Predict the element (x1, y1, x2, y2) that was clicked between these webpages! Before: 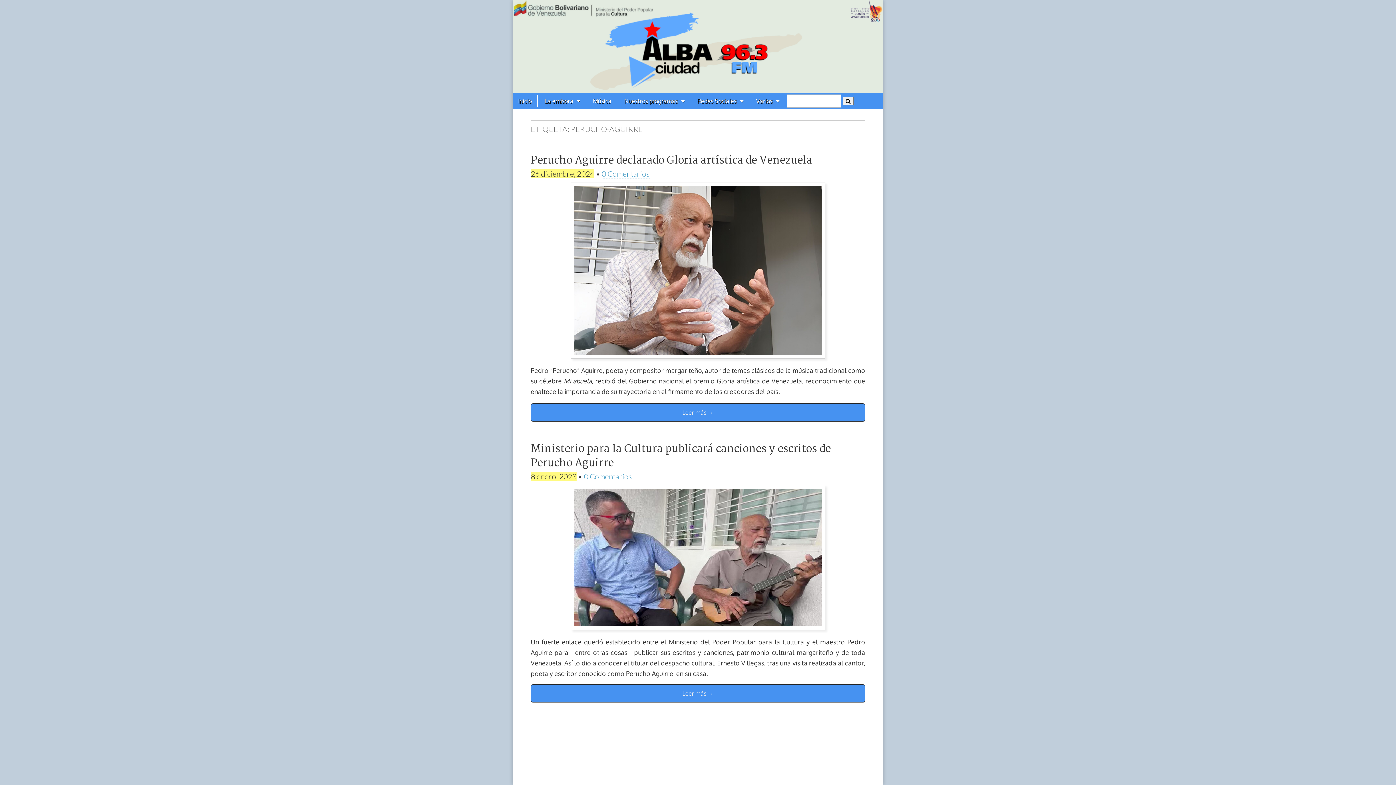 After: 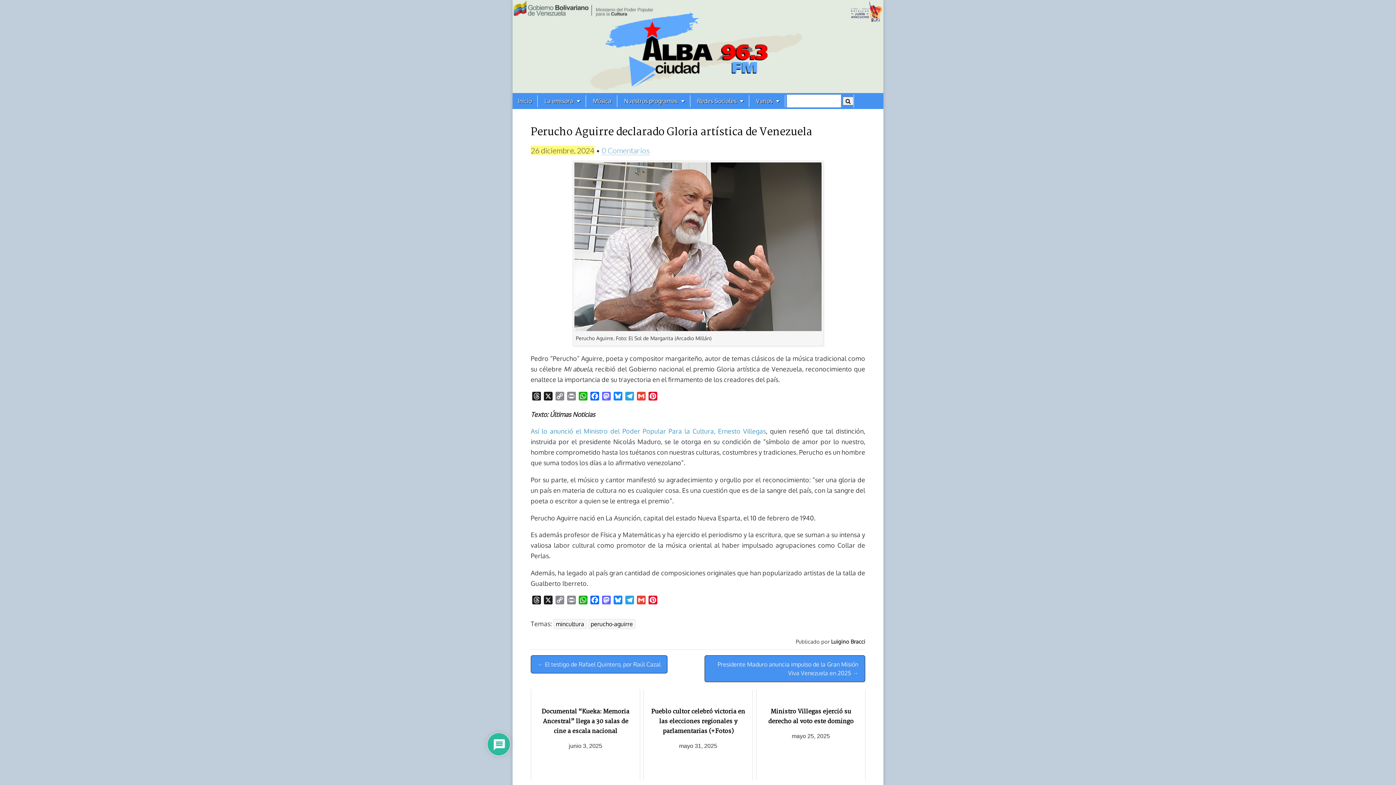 Action: bbox: (530, 403, 865, 421) label: Leer más →